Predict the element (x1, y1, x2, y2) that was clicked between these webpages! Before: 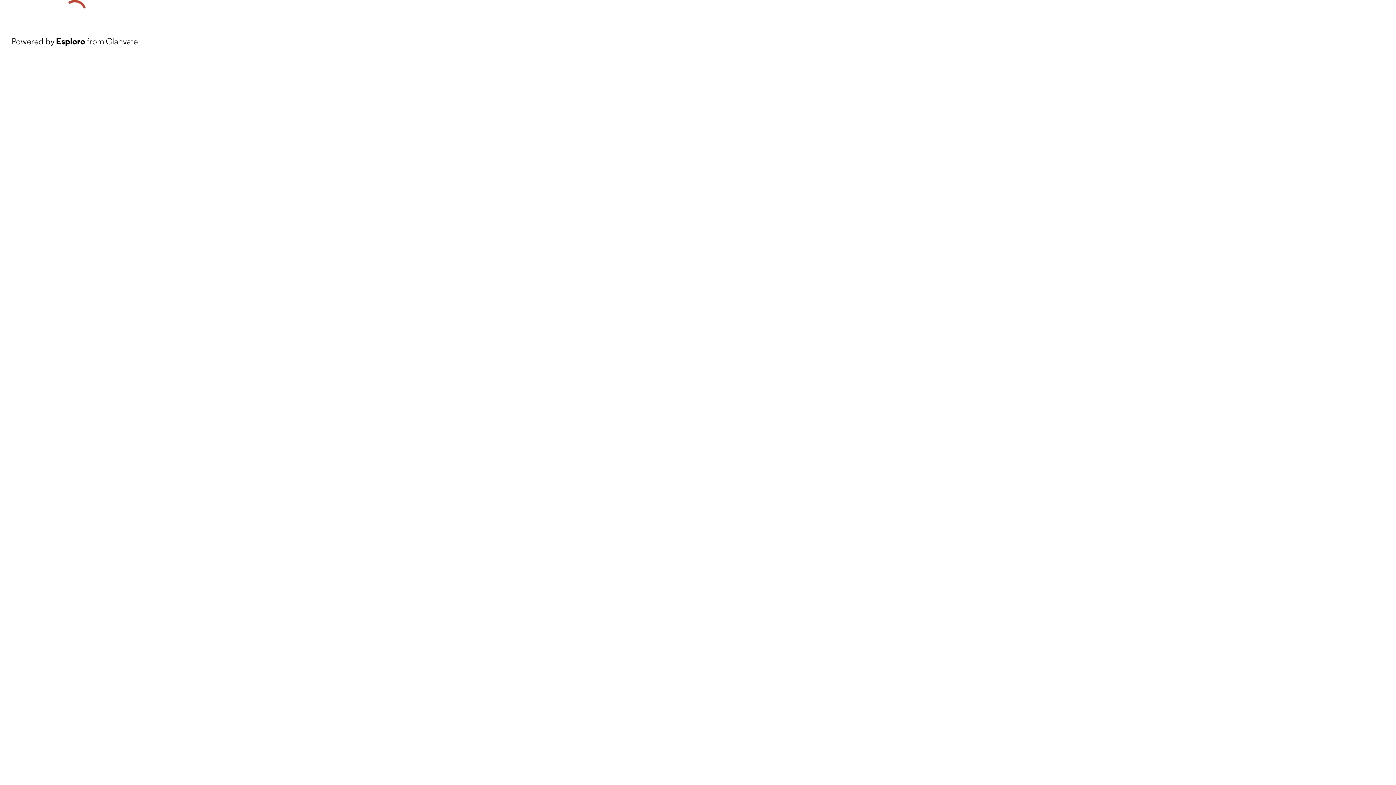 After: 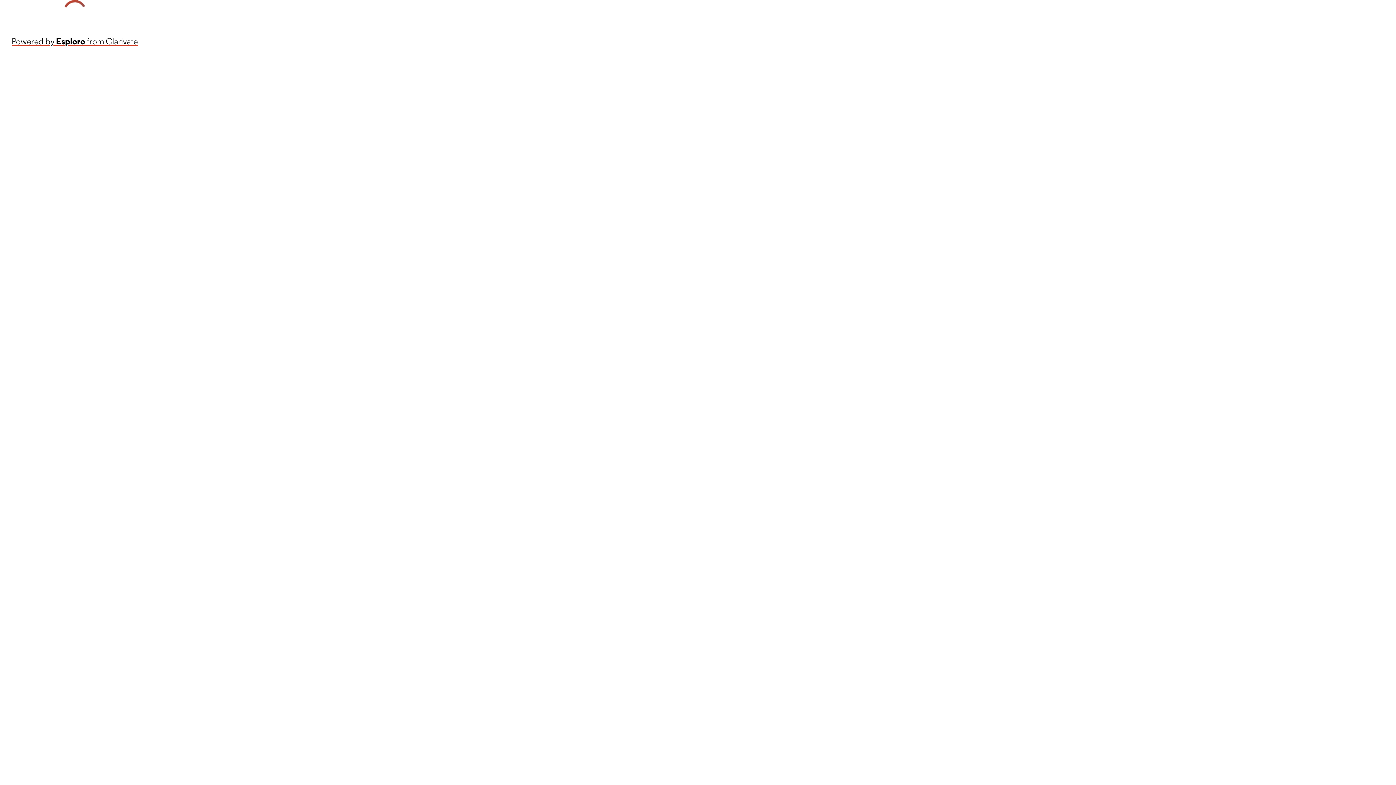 Action: bbox: (11, 34, 137, 48) label: Powered by Esploro from Clarivate